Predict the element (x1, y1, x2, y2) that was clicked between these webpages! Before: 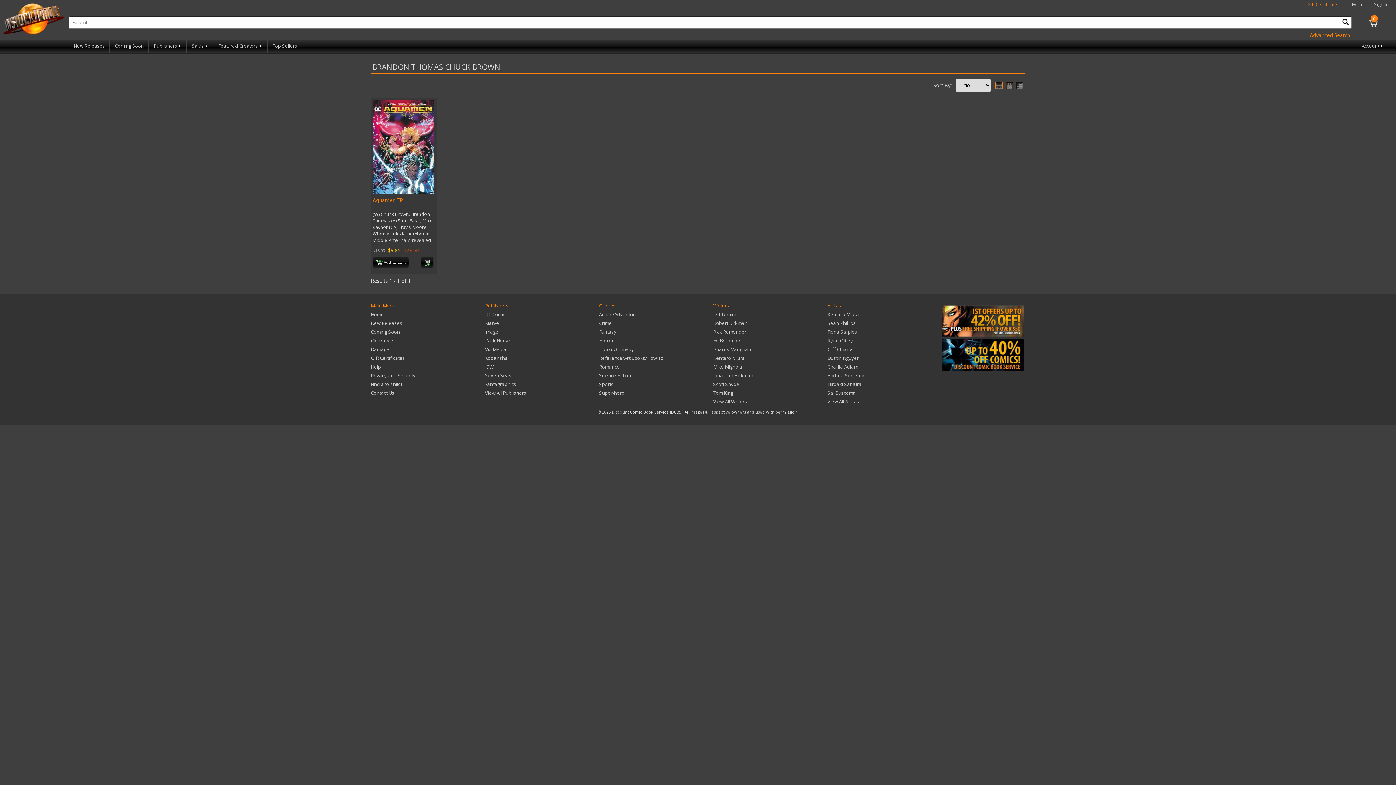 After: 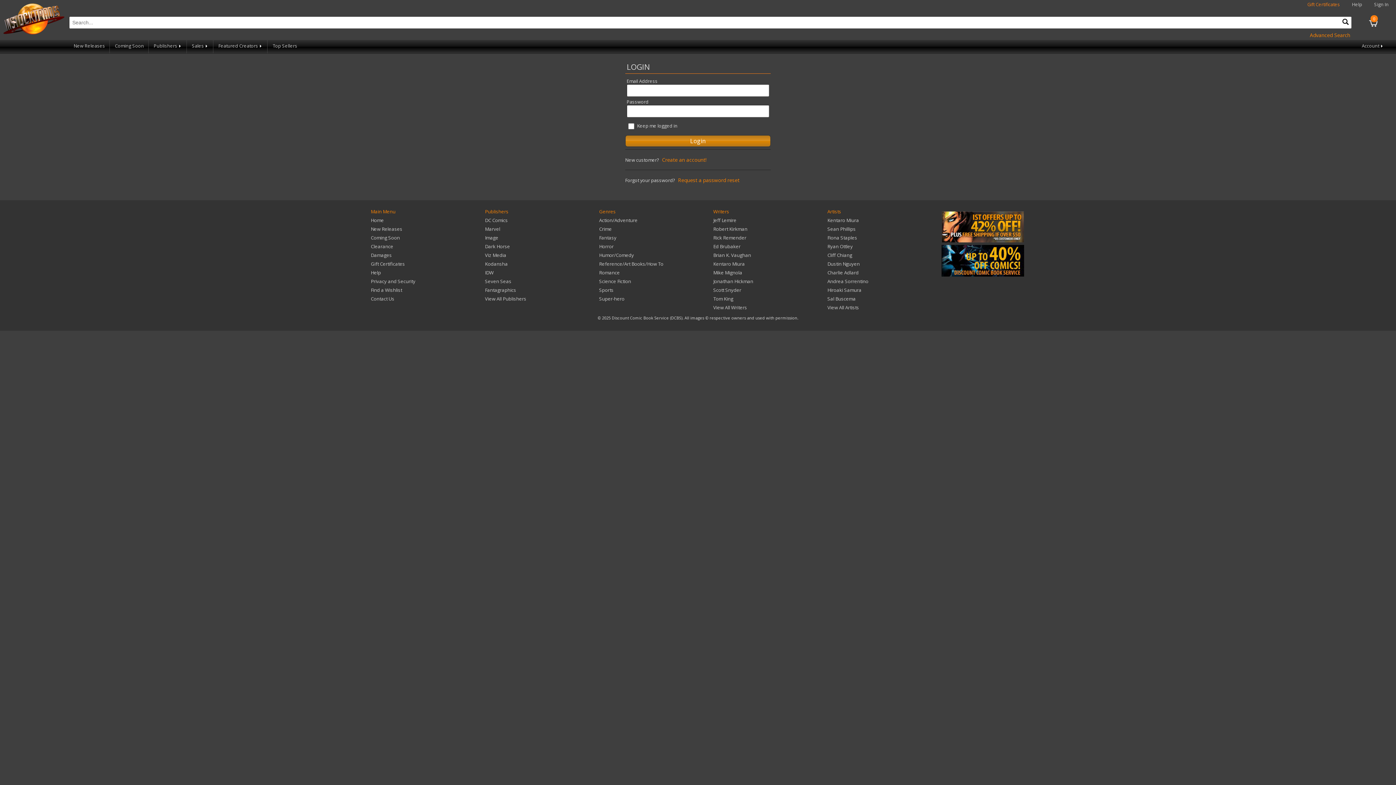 Action: bbox: (420, 256, 433, 268)